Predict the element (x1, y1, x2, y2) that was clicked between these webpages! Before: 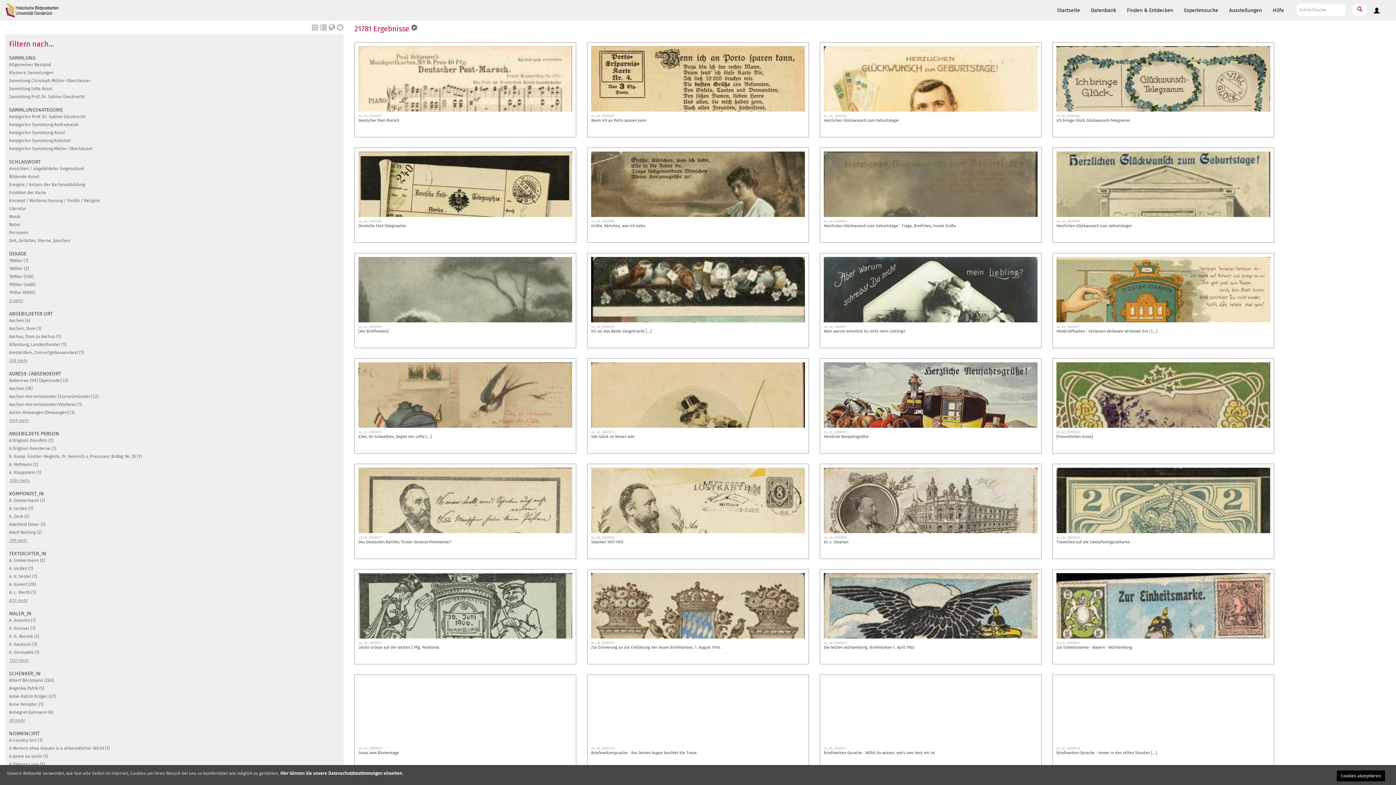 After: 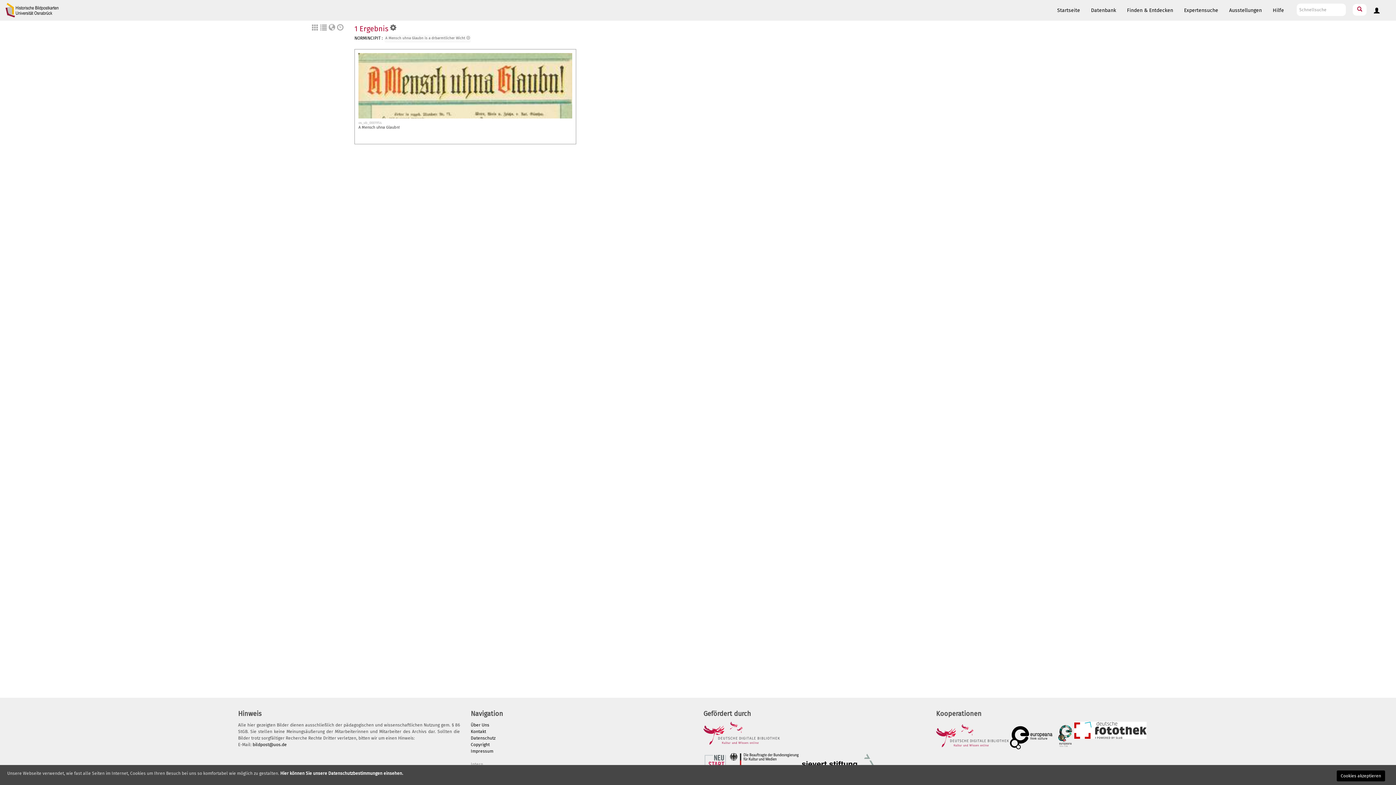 Action: bbox: (9, 746, 109, 751) label: A Mensch uhna Glaubn is a drbarmtlicher Wicht (1)